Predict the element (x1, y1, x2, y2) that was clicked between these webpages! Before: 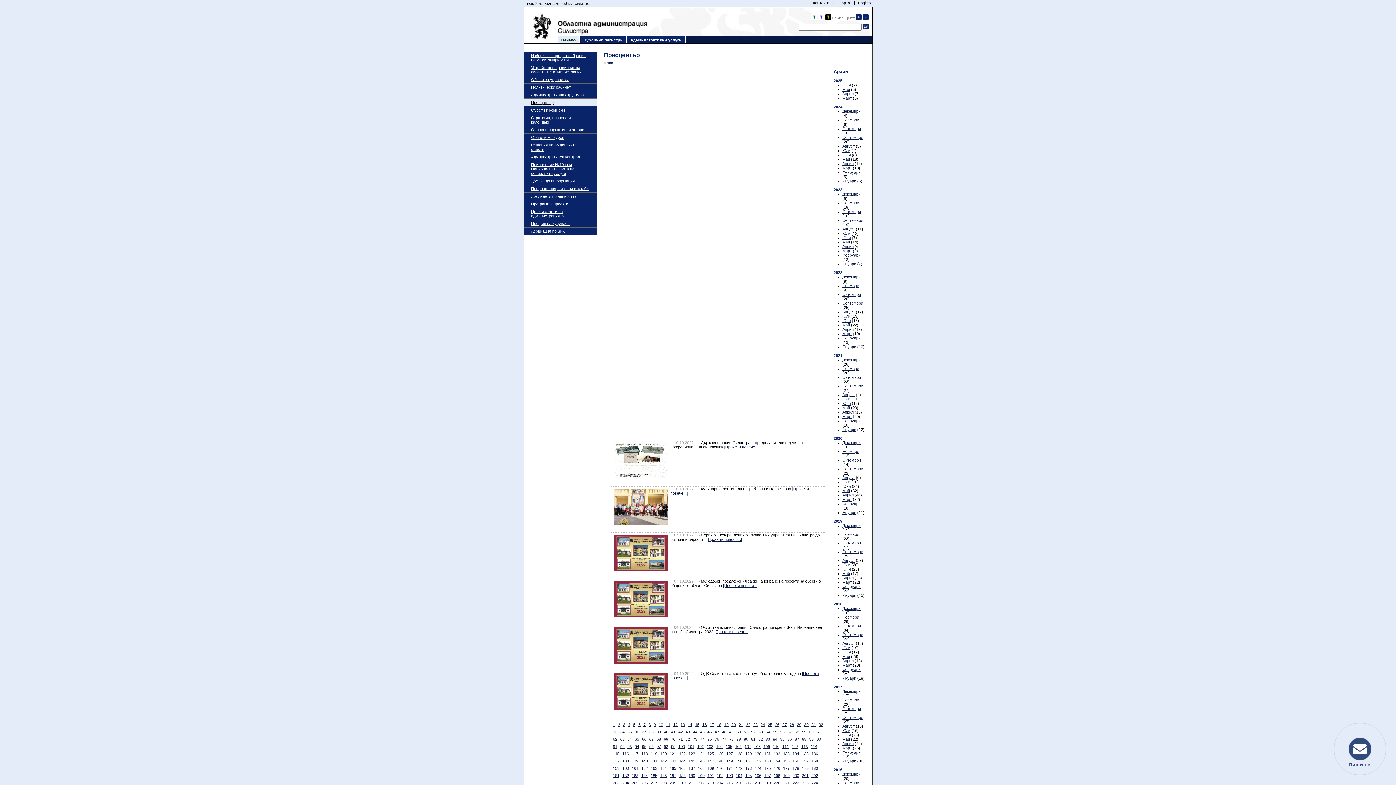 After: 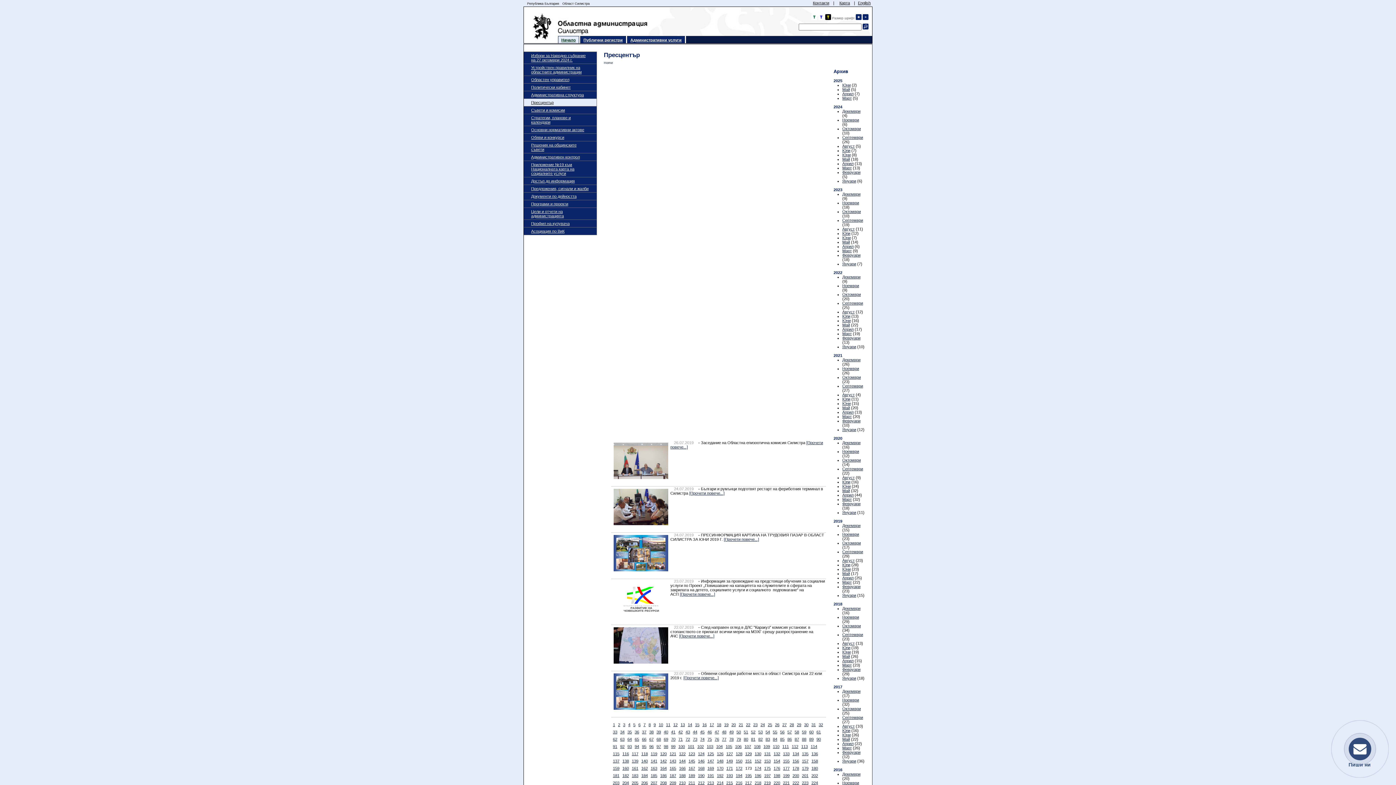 Action: bbox: (745, 766, 752, 770) label: 173